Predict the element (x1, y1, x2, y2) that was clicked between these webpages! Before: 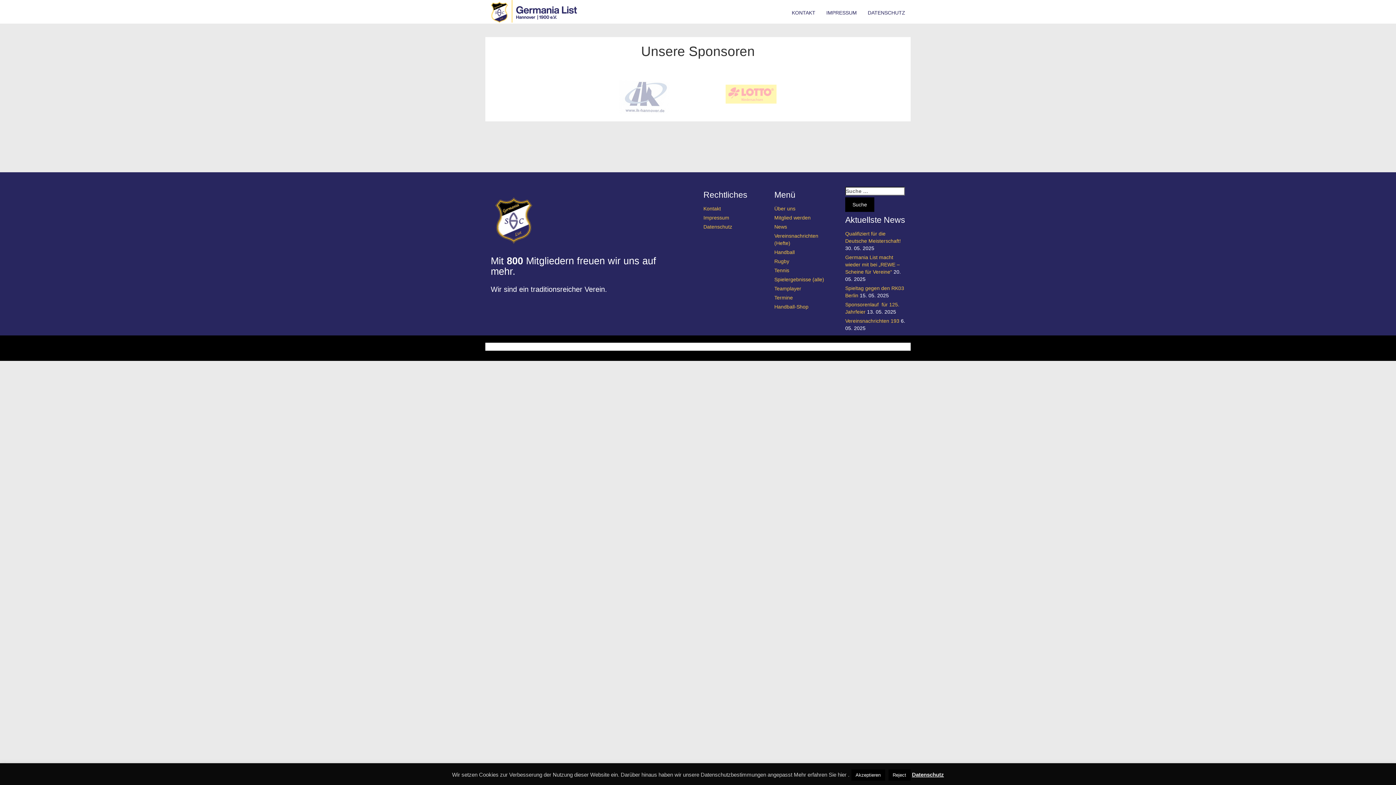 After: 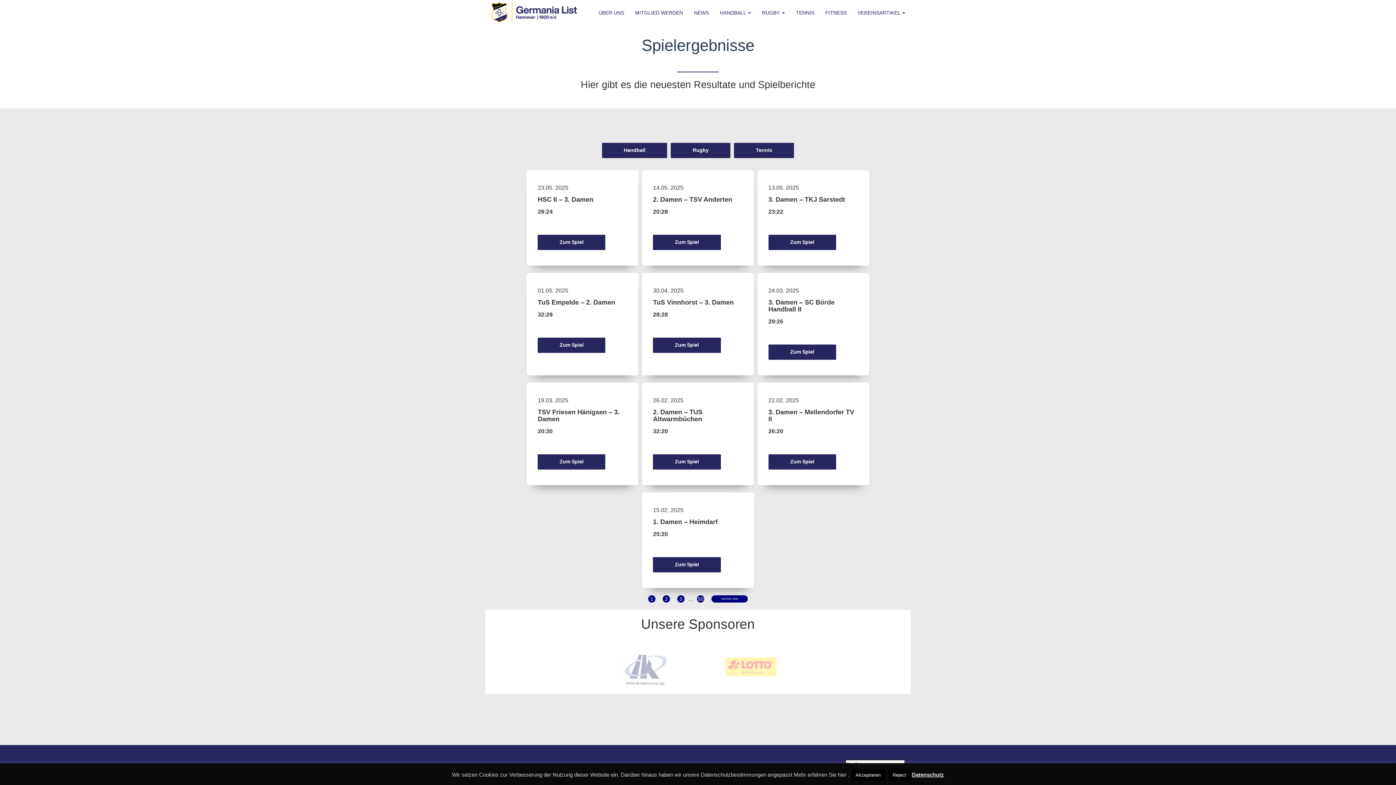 Action: label: Spielergebnisse (alle) bbox: (774, 276, 824, 282)